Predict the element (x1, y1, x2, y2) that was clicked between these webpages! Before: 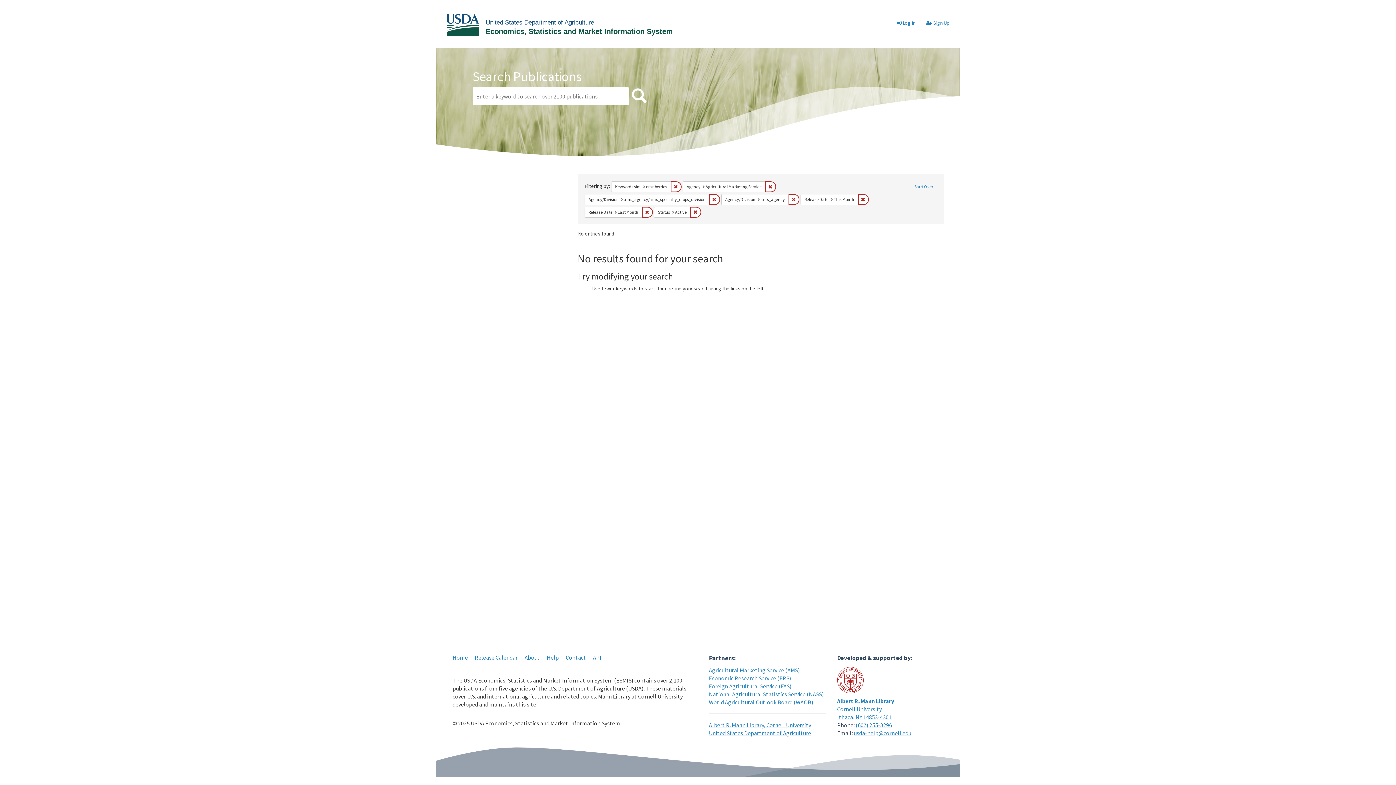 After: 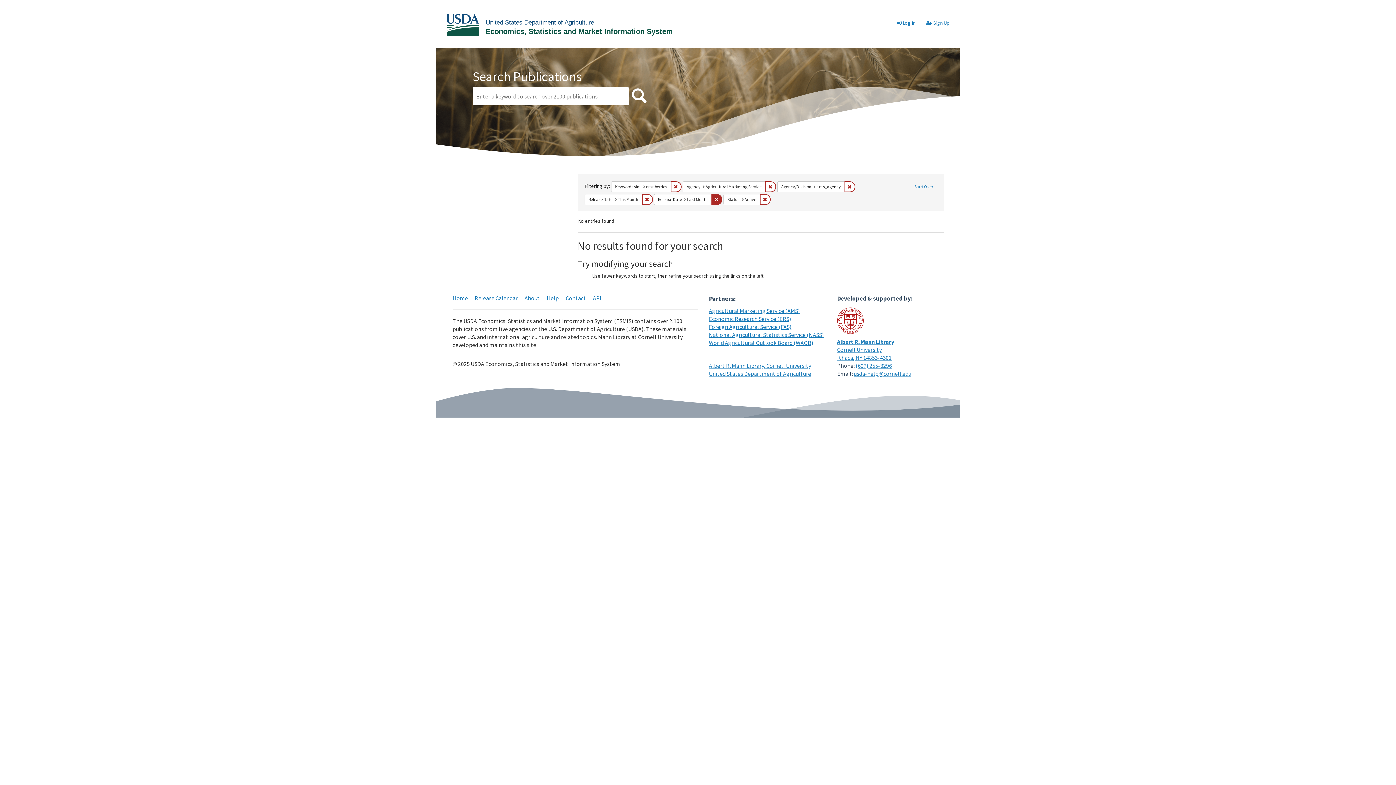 Action: label: Remove constraint Agency/Division: ams_agency/ams_specialty_crops_division bbox: (709, 194, 720, 204)